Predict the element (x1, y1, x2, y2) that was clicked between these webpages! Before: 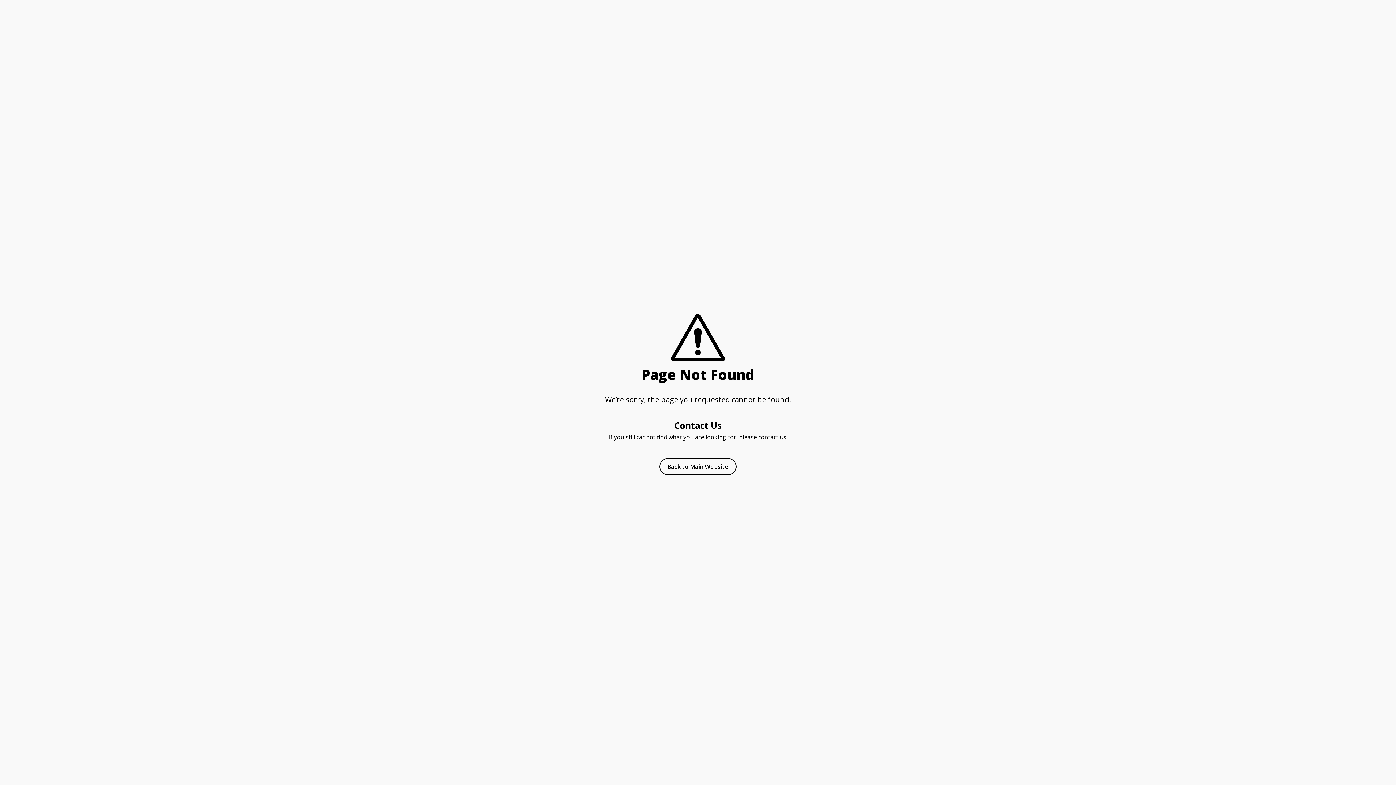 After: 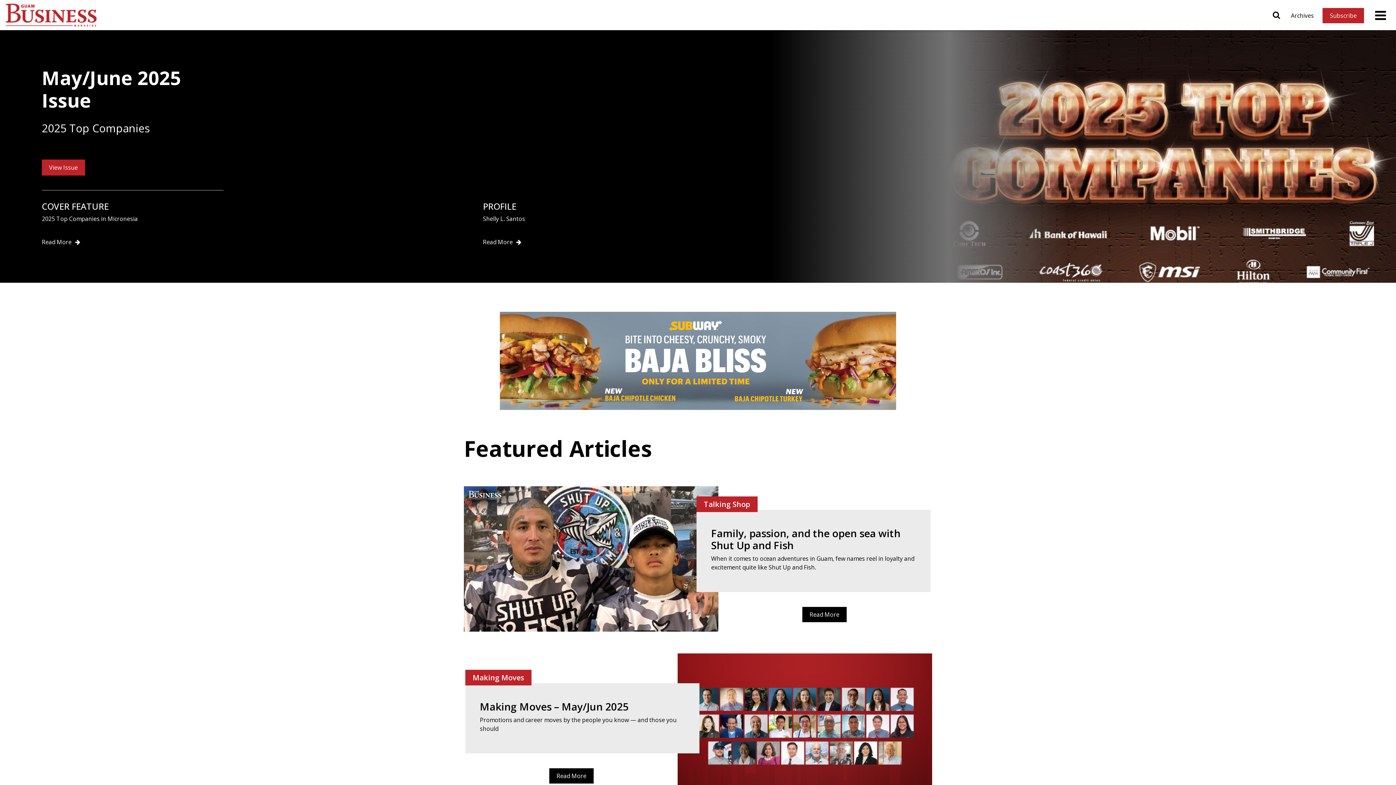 Action: label: Back to Main Website bbox: (659, 458, 736, 475)